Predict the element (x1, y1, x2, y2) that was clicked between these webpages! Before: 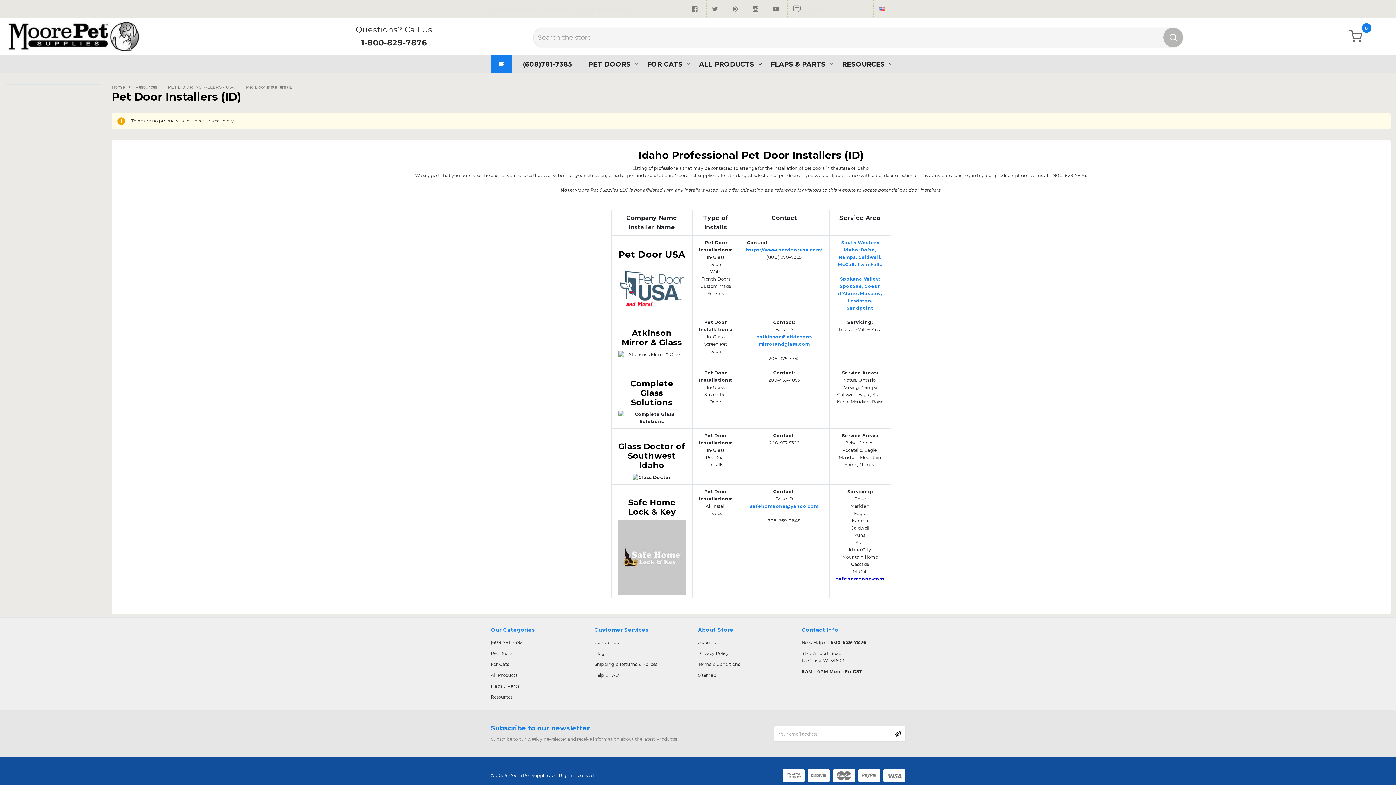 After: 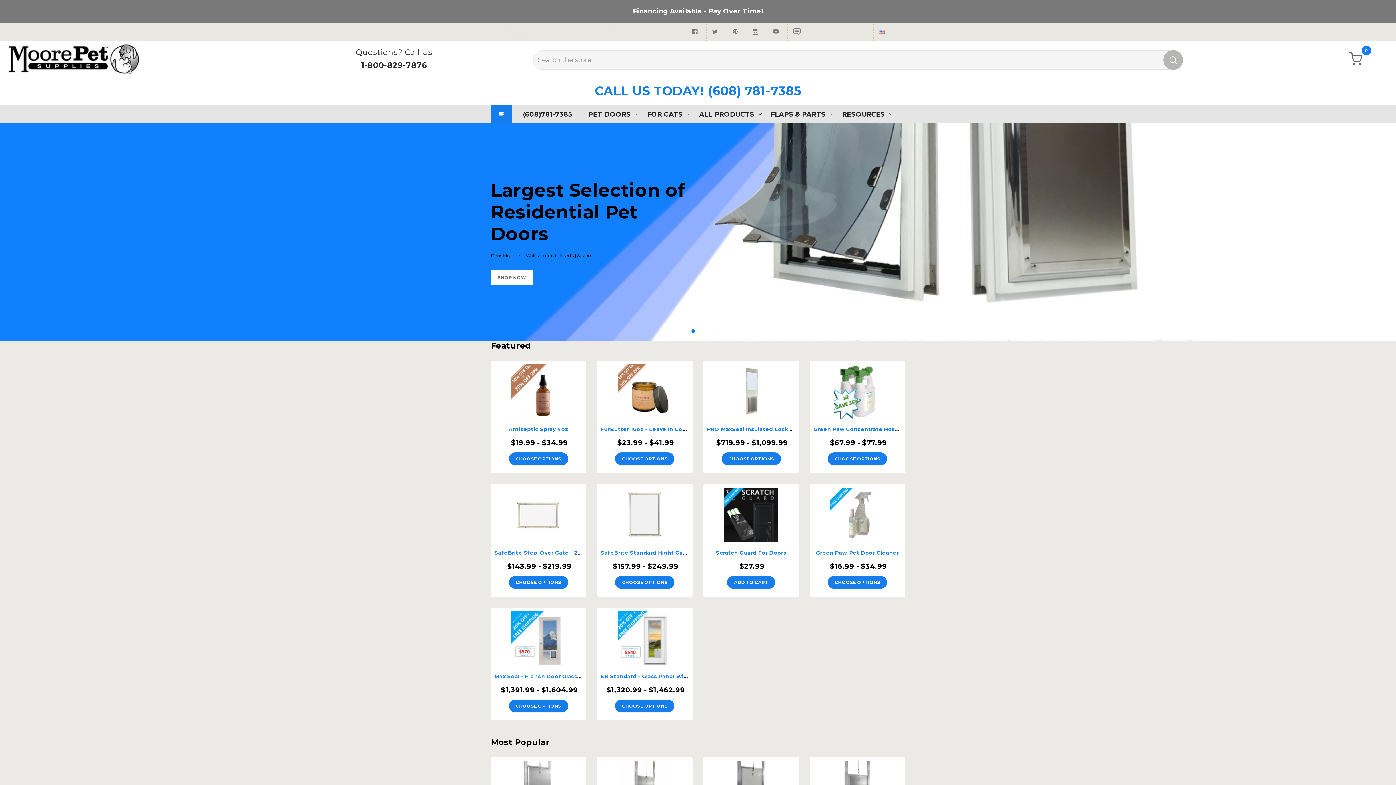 Action: label: Home bbox: (111, 84, 124, 89)